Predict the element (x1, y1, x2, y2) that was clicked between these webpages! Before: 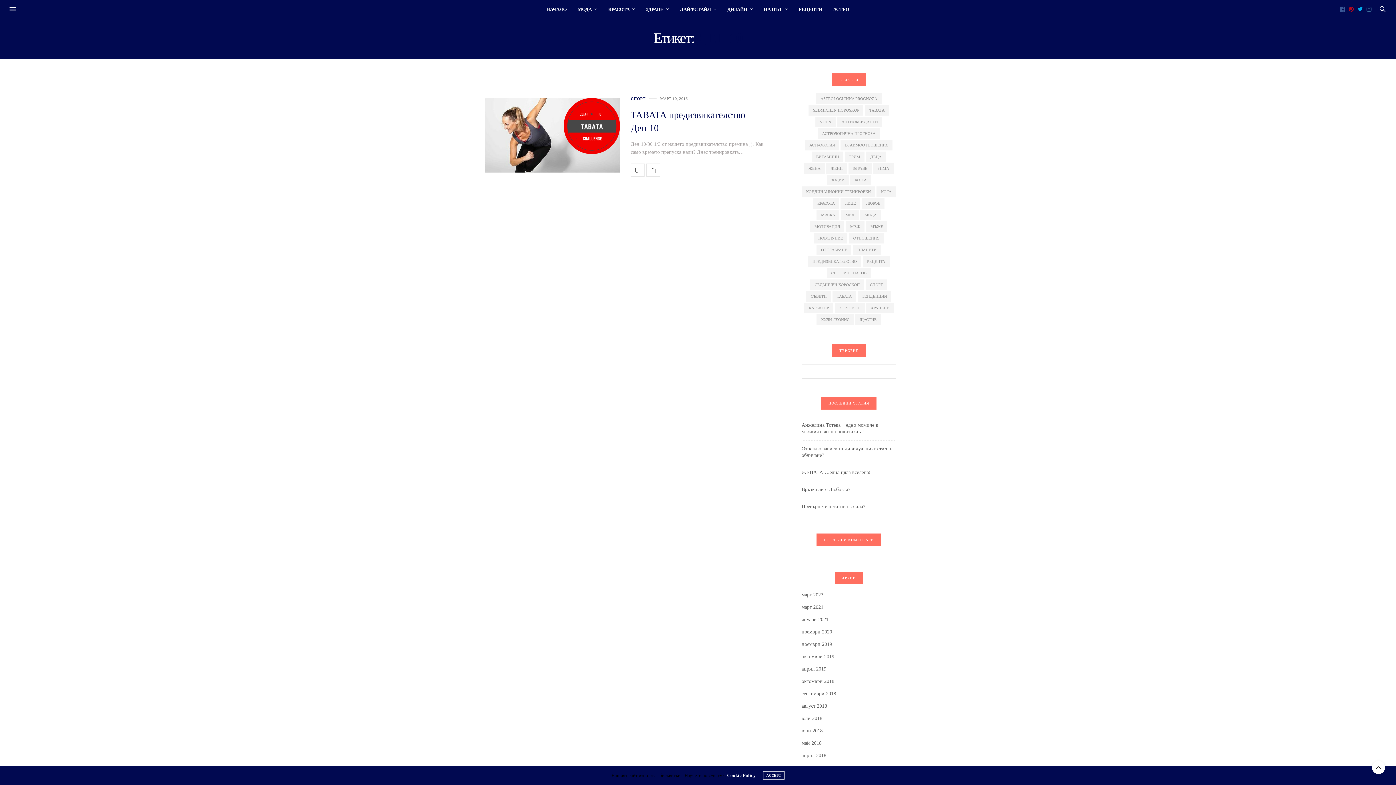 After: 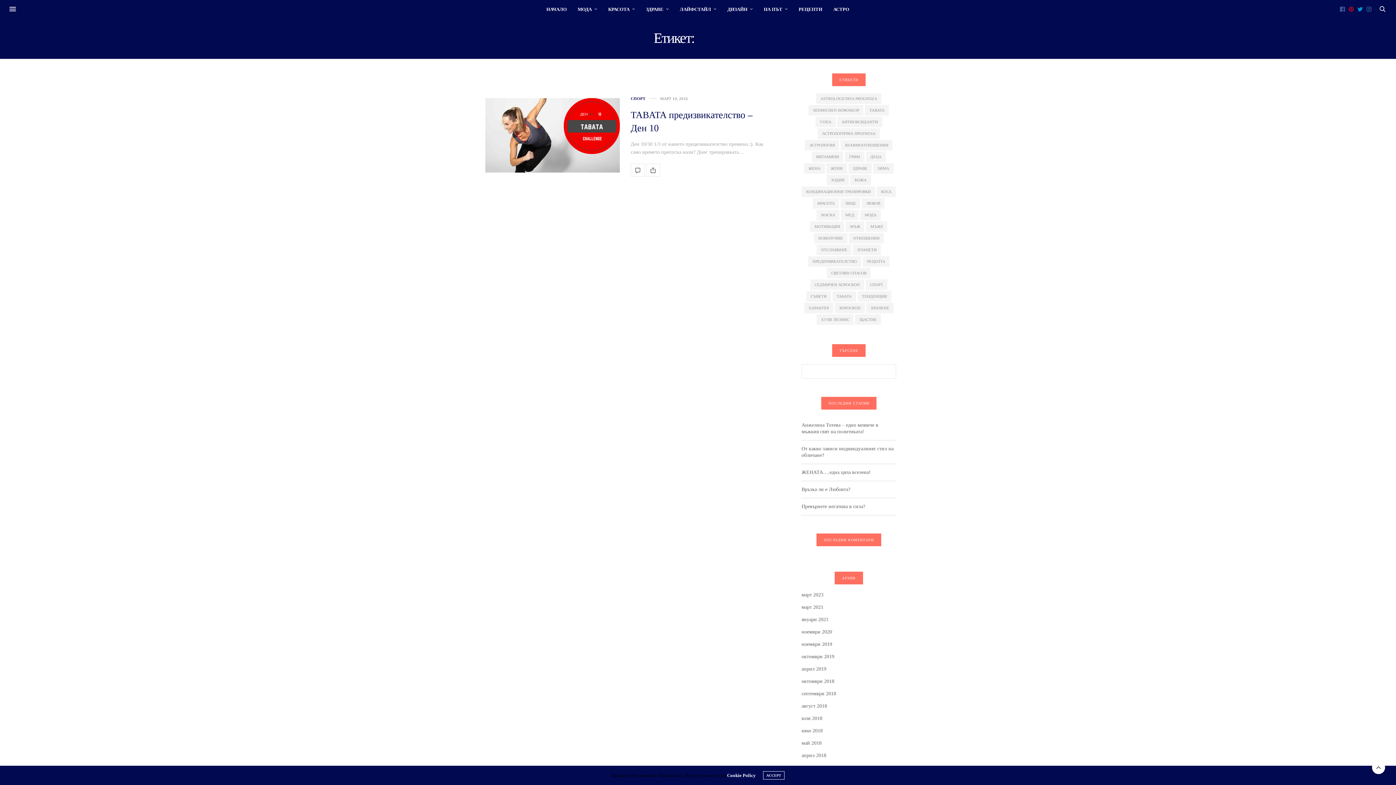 Action: bbox: (1356, 6, 1365, 12)